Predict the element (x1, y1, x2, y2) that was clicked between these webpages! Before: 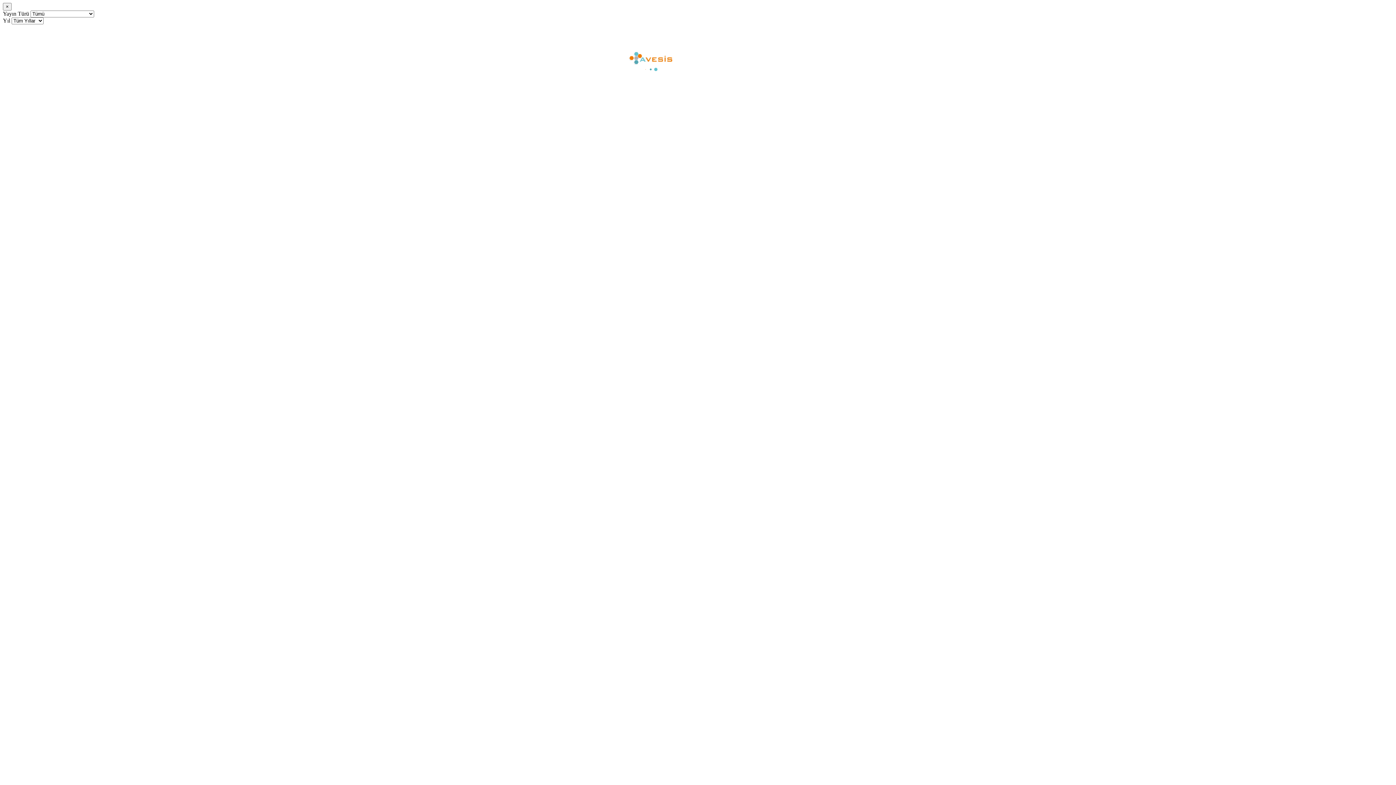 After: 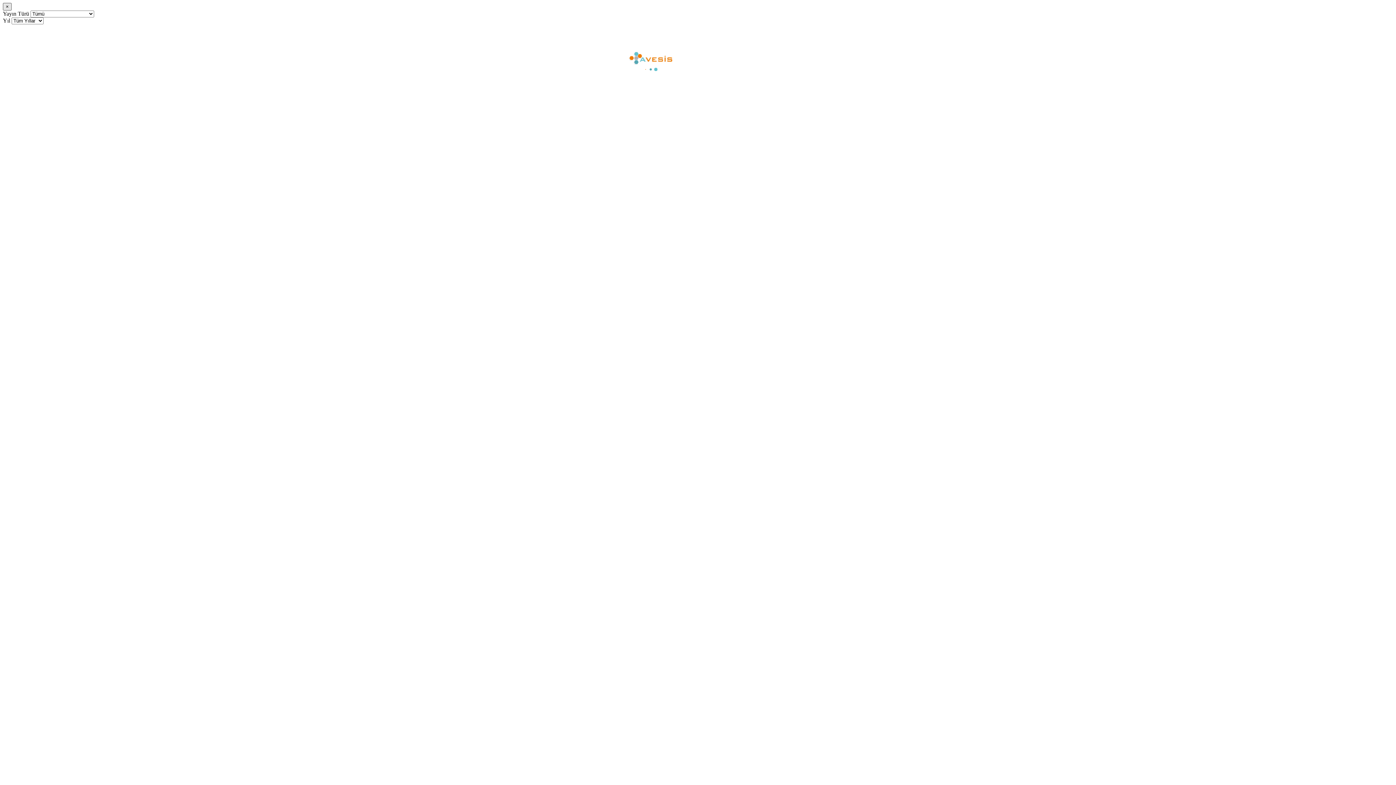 Action: bbox: (2, 2, 11, 10) label: ×